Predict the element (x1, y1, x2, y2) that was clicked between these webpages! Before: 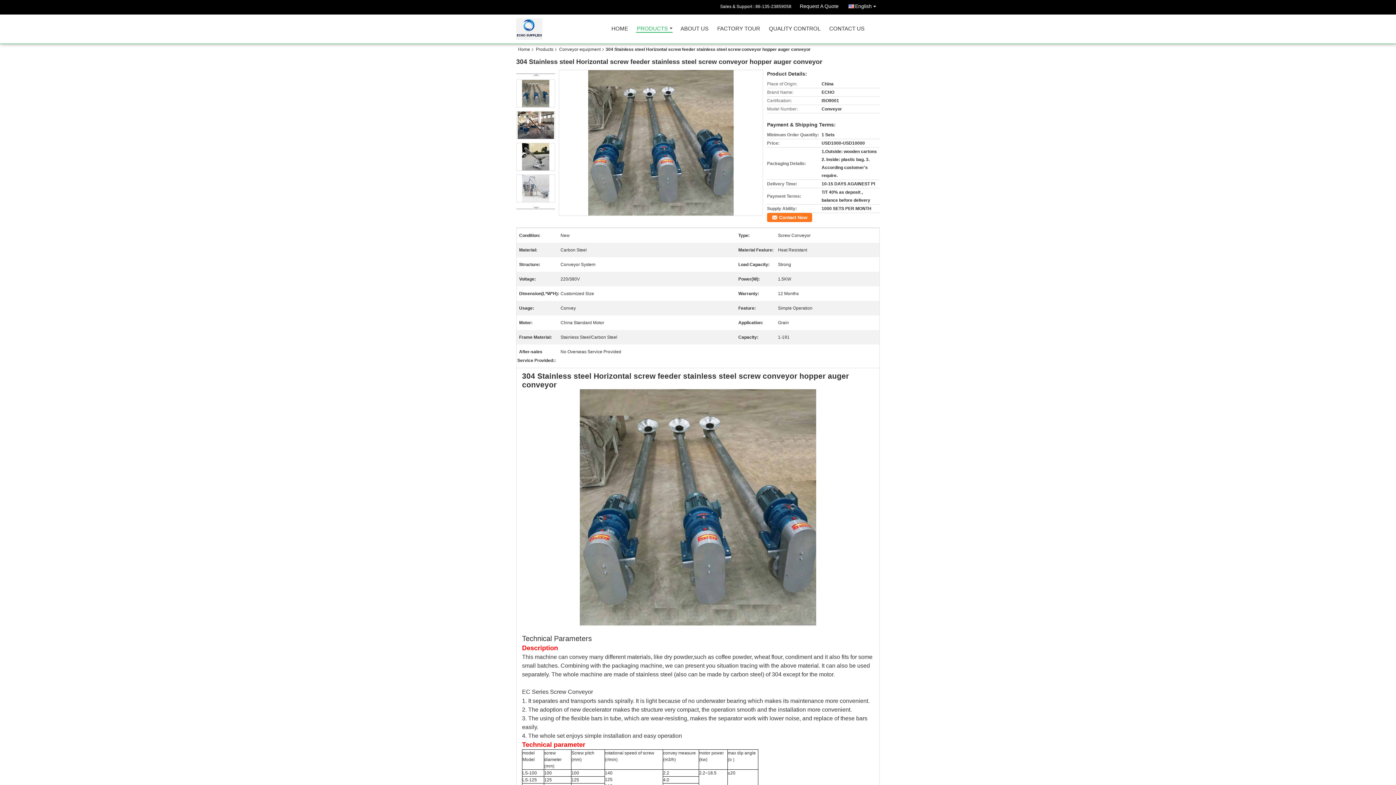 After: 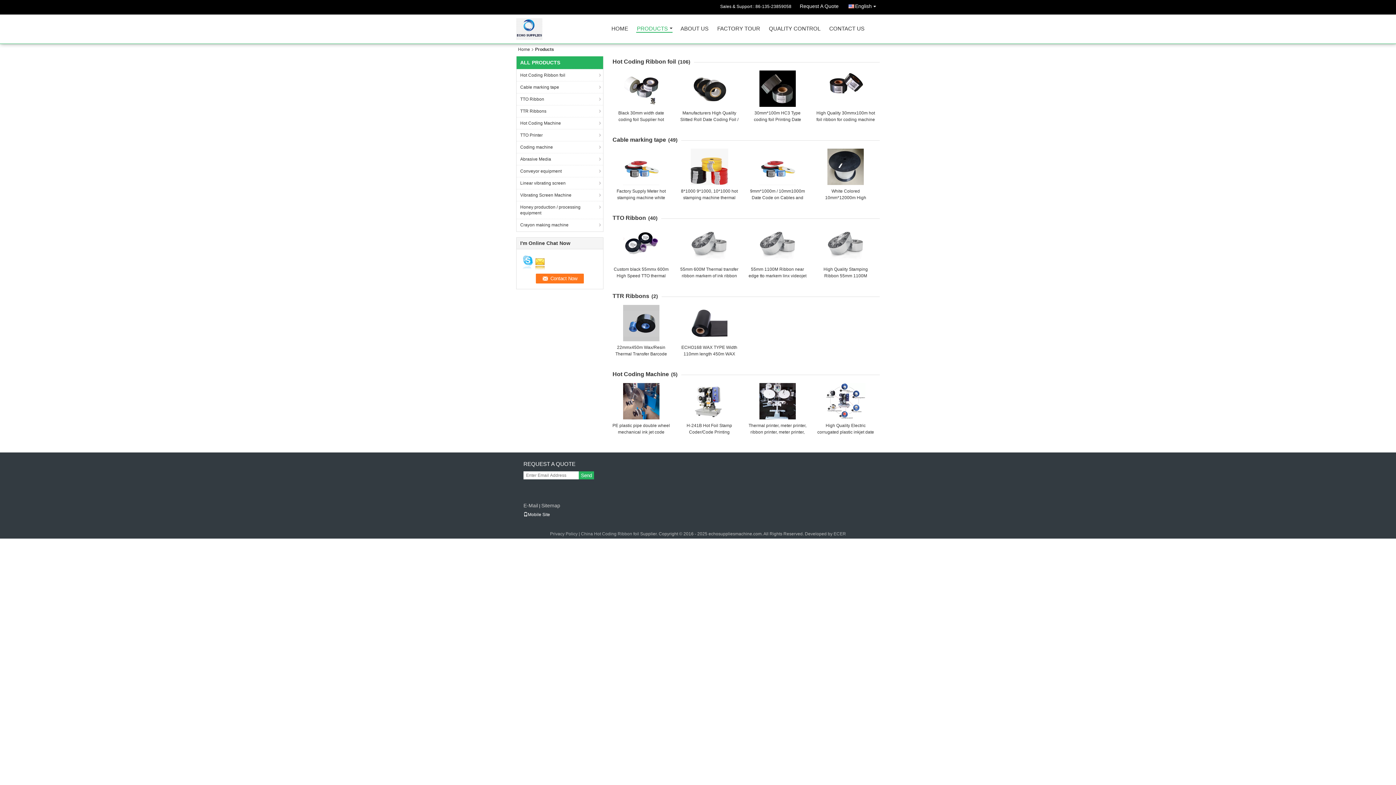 Action: bbox: (636, 26, 672, 32) label: PRODUCTS